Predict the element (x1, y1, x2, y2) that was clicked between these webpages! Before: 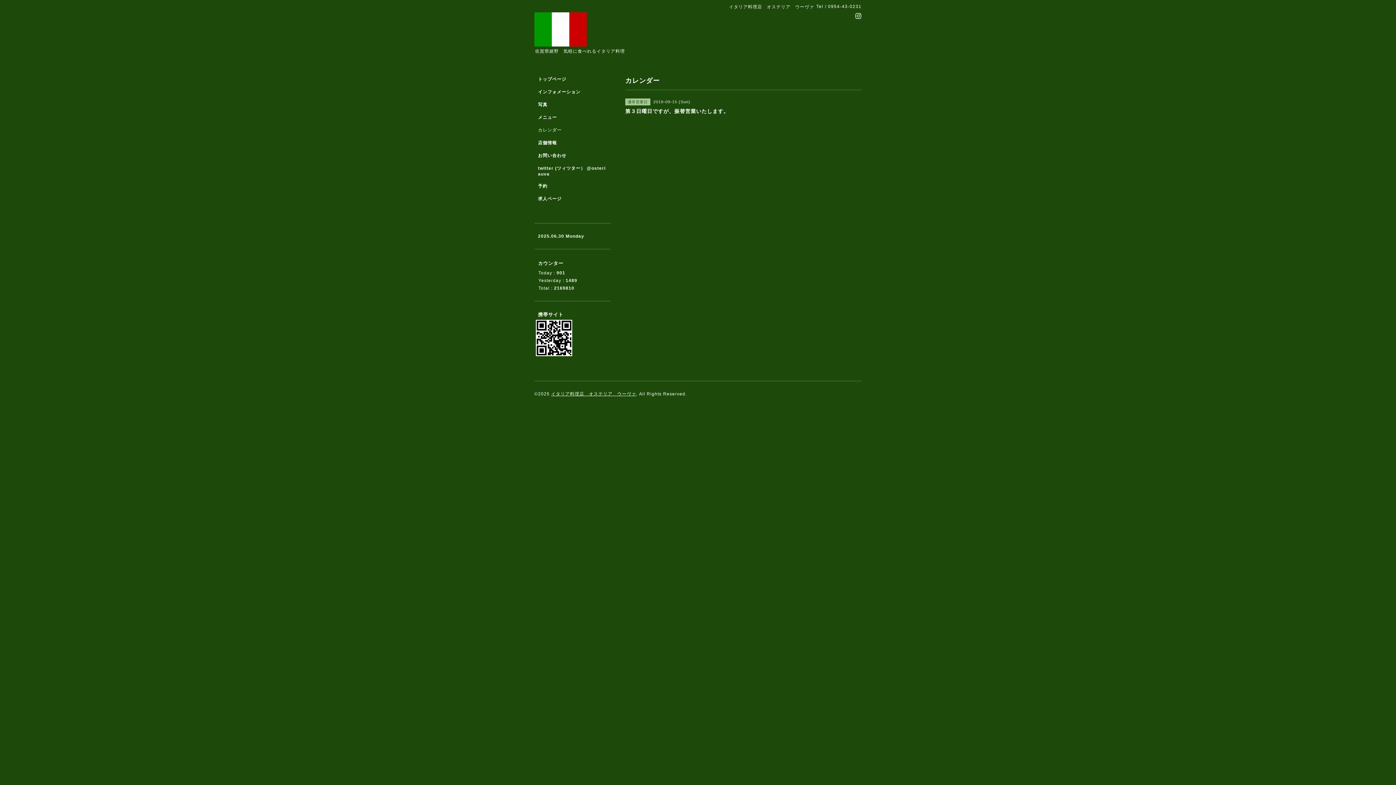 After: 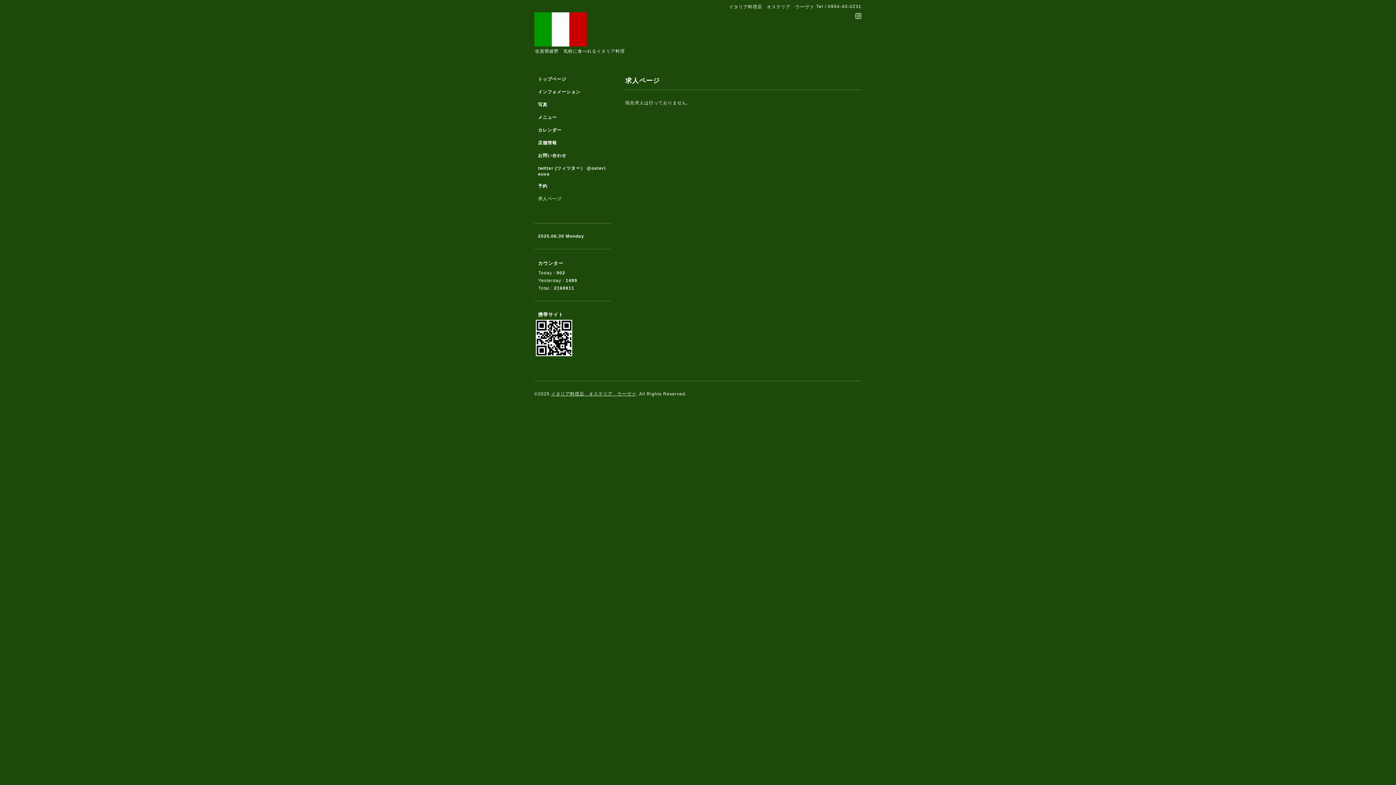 Action: label: 求人ページ bbox: (534, 196, 610, 208)